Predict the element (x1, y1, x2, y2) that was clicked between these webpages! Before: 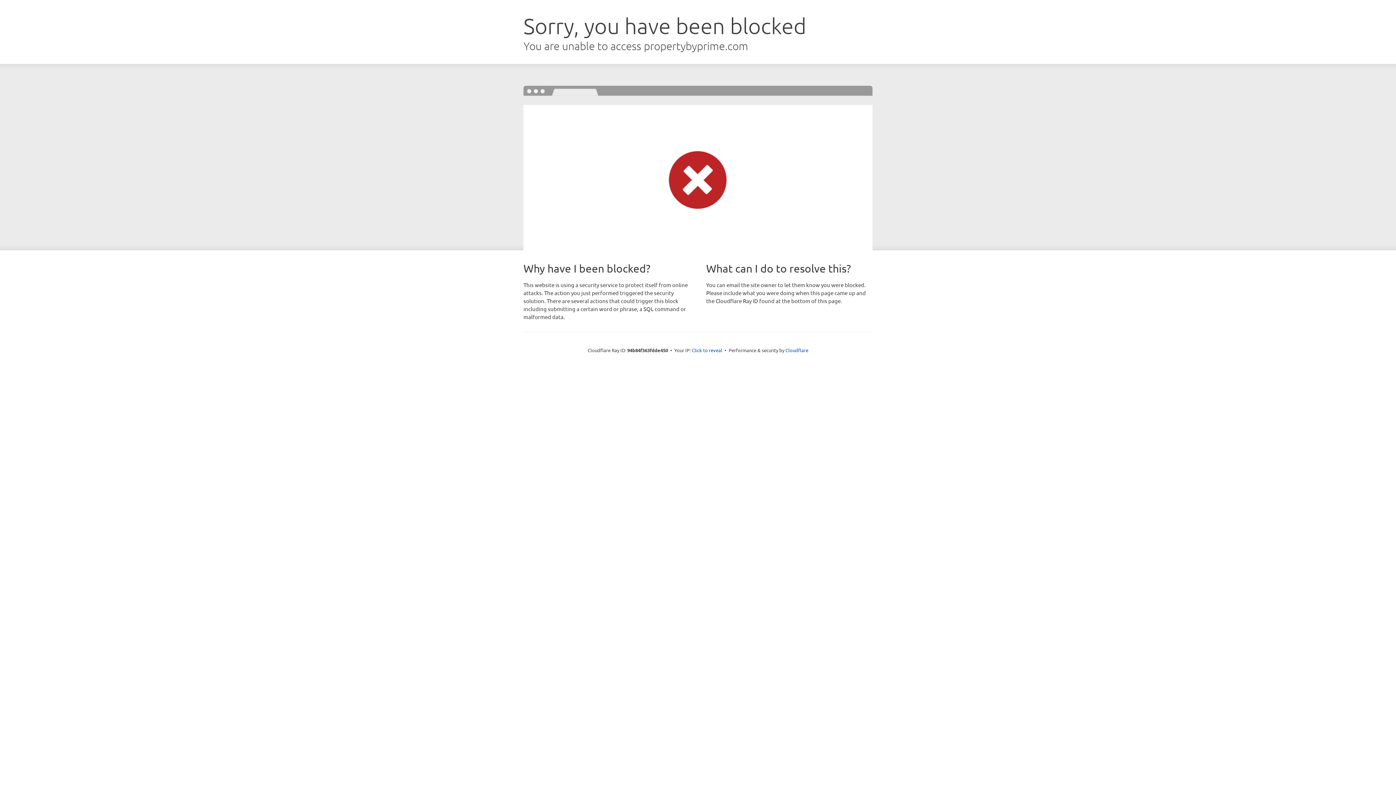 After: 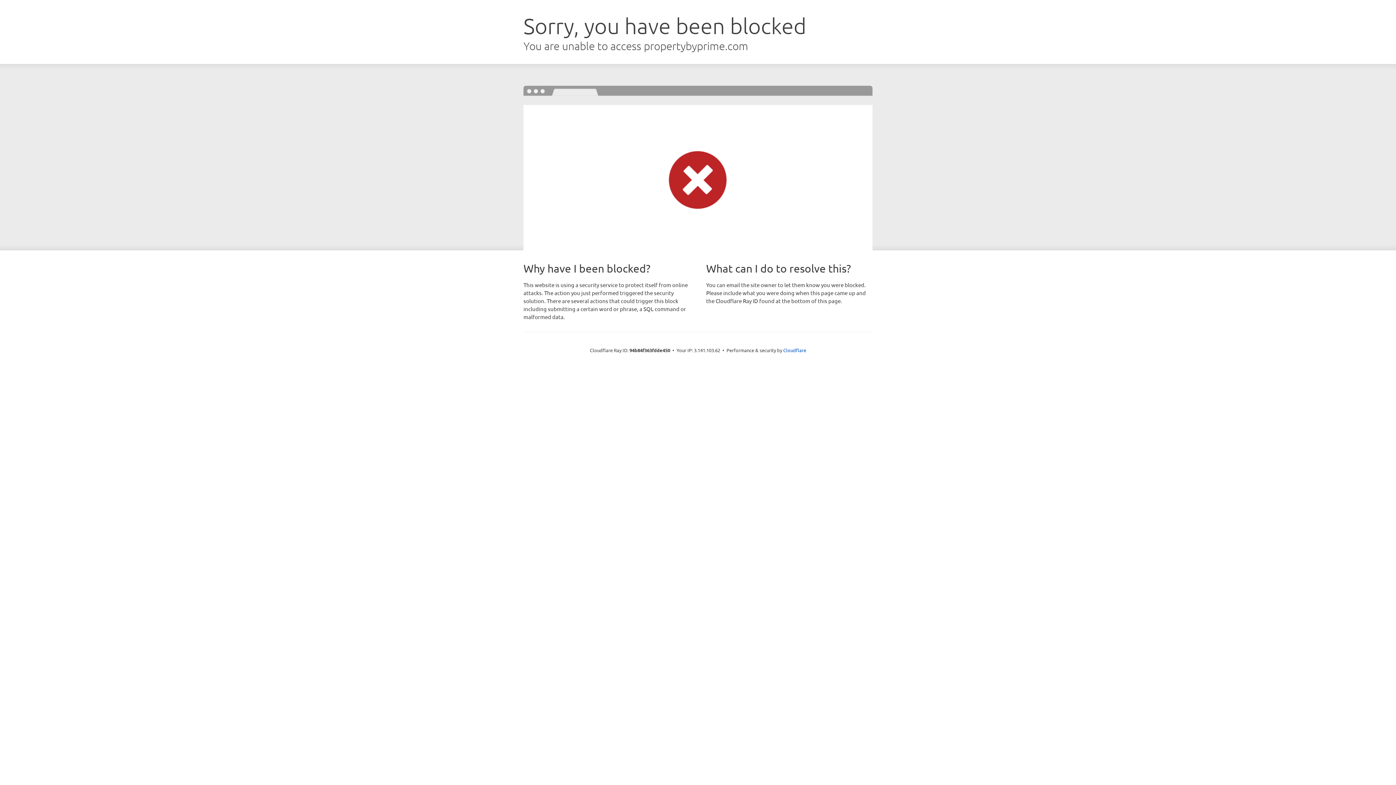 Action: bbox: (692, 346, 722, 353) label: Click to reveal